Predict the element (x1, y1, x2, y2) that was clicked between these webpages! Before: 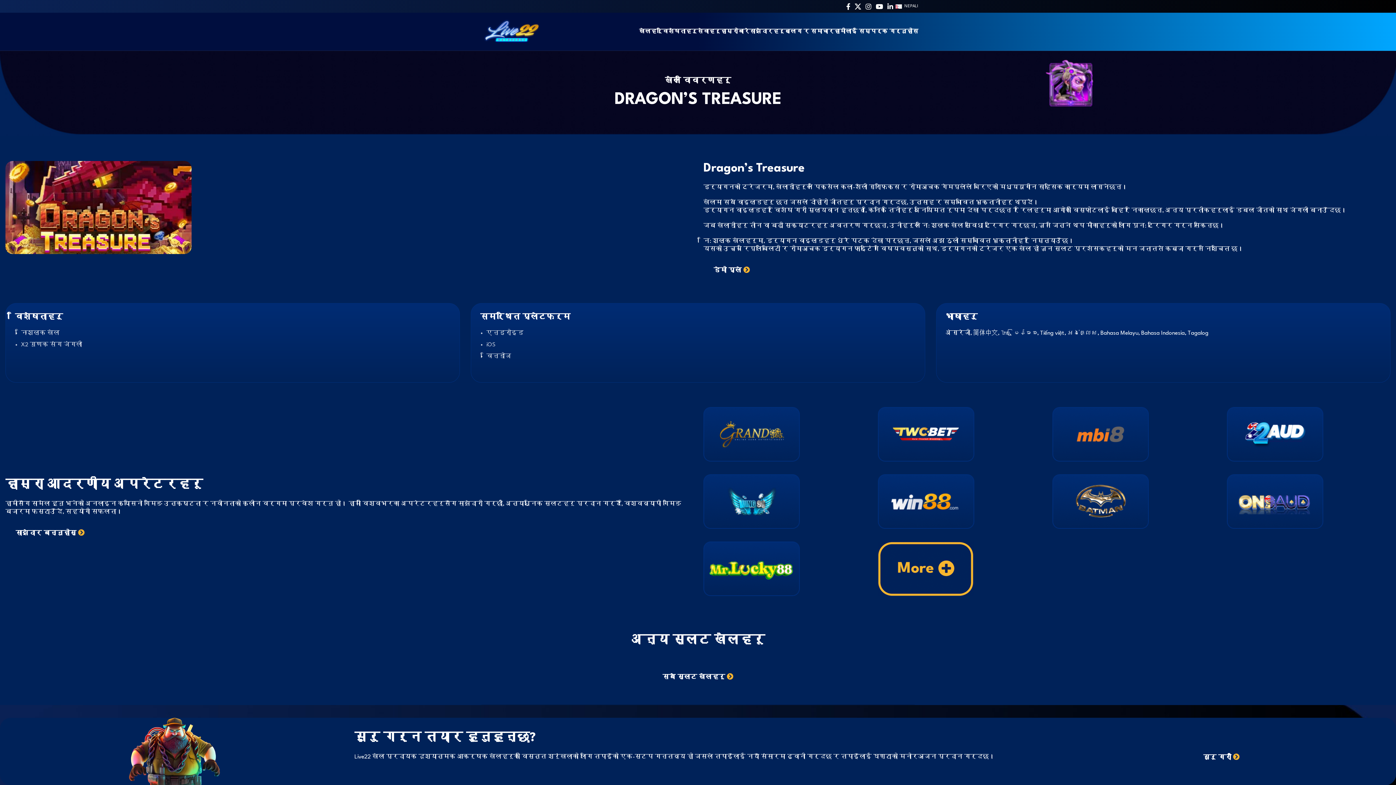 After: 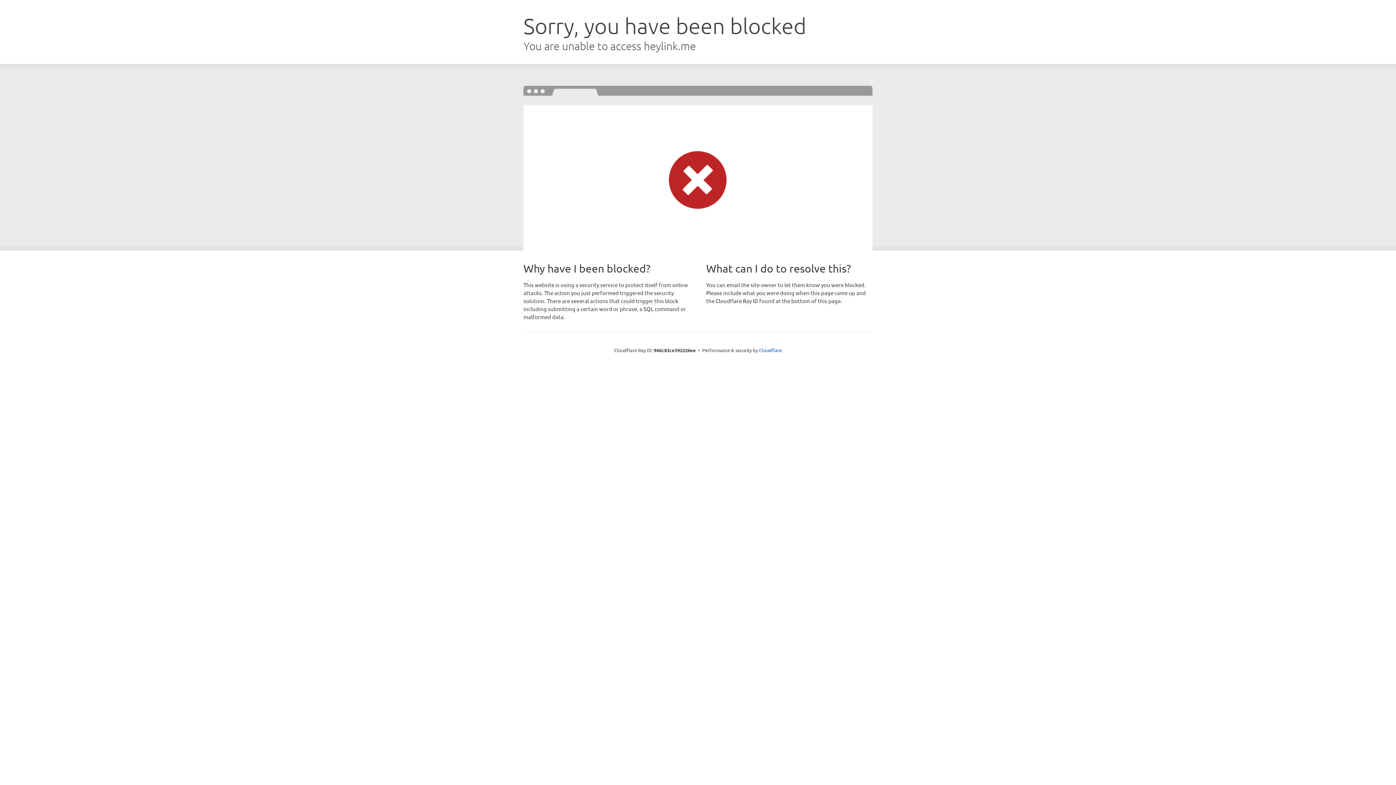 Action: bbox: (1227, 498, 1323, 504)